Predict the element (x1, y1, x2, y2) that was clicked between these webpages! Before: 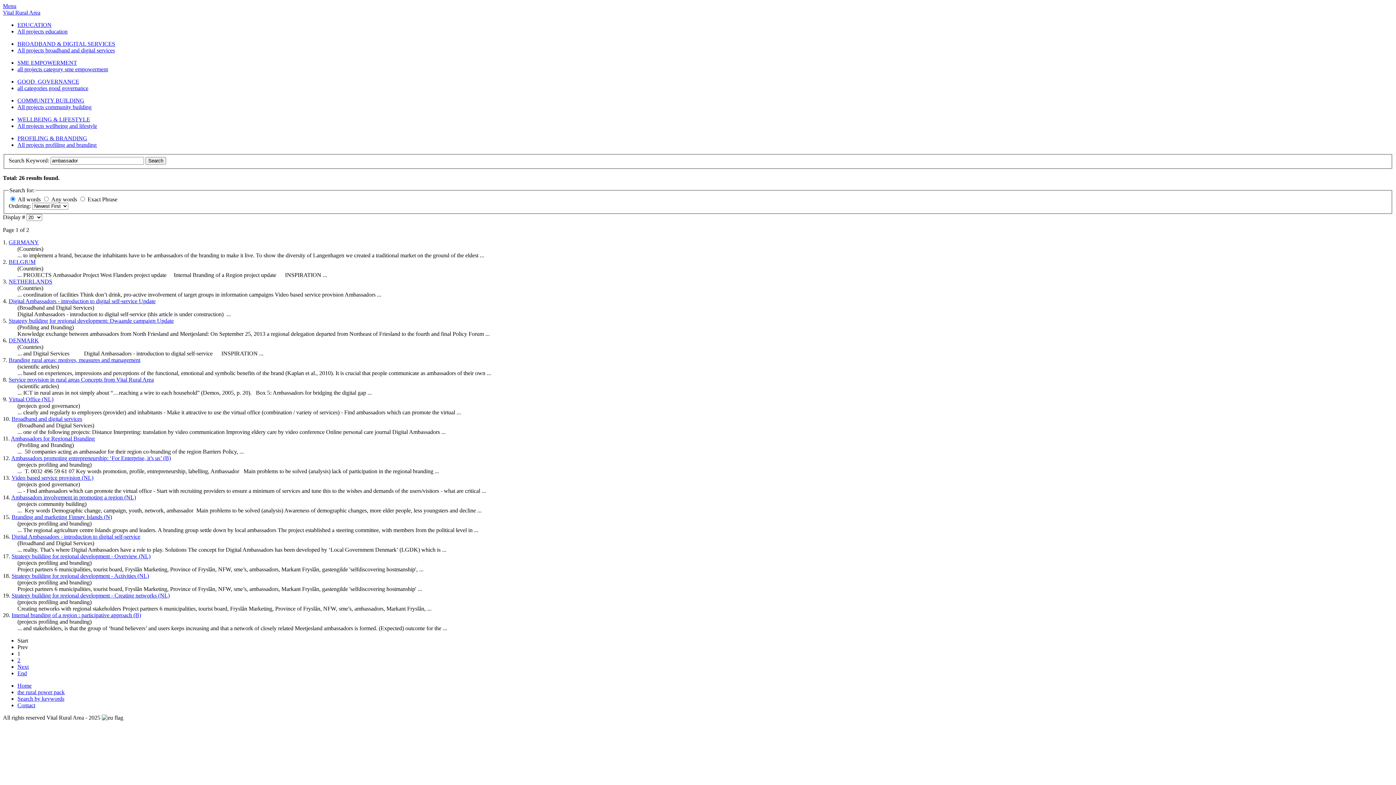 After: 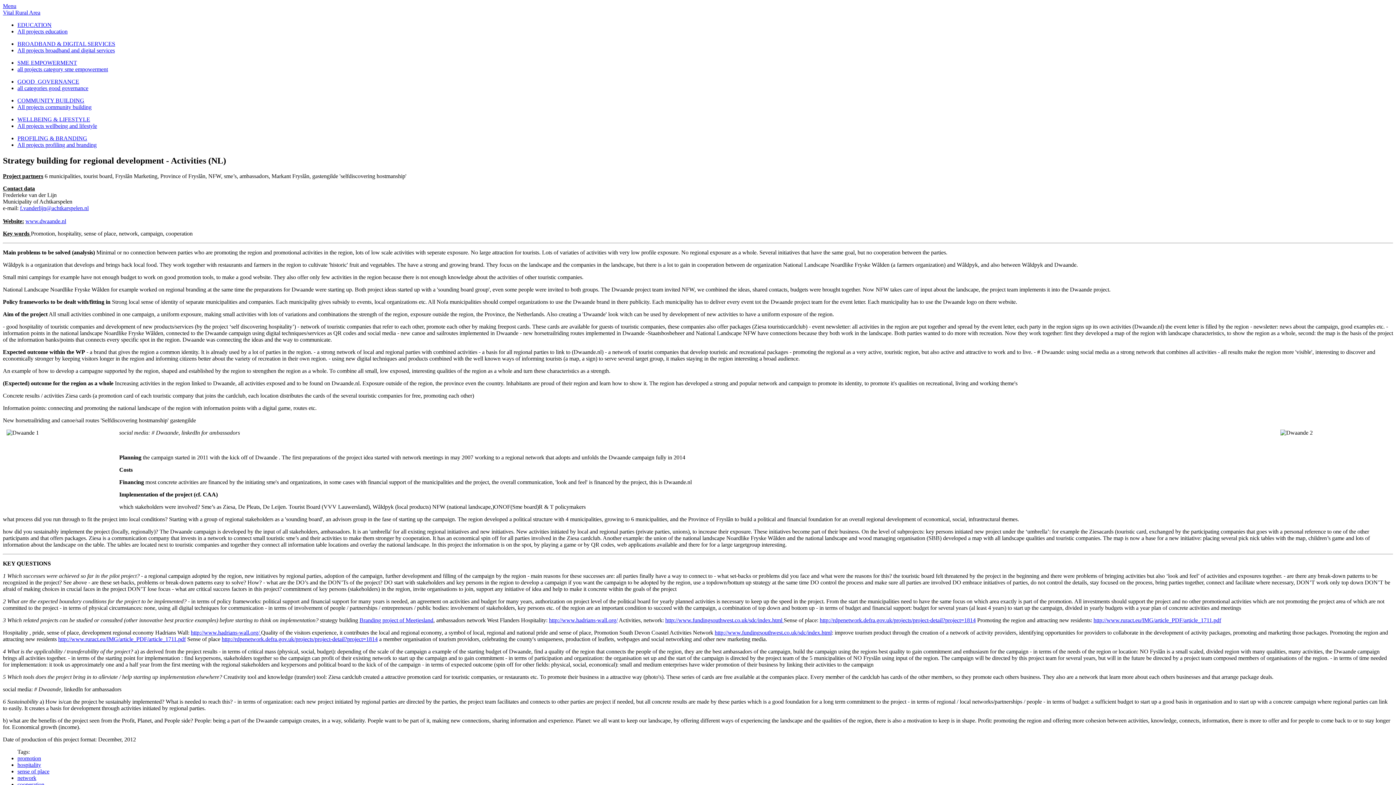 Action: bbox: (11, 573, 149, 579) label: Strategy building for regional development - Activities (NL)